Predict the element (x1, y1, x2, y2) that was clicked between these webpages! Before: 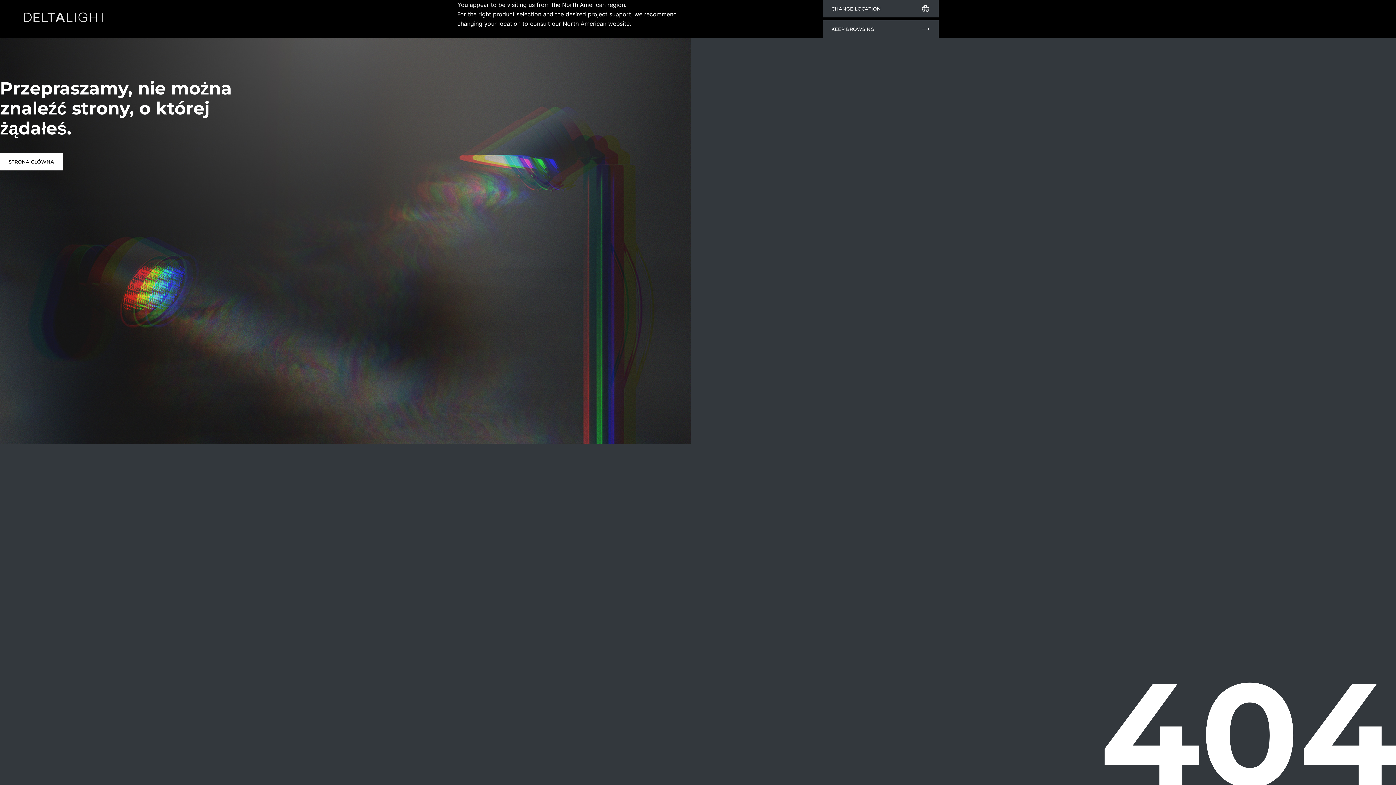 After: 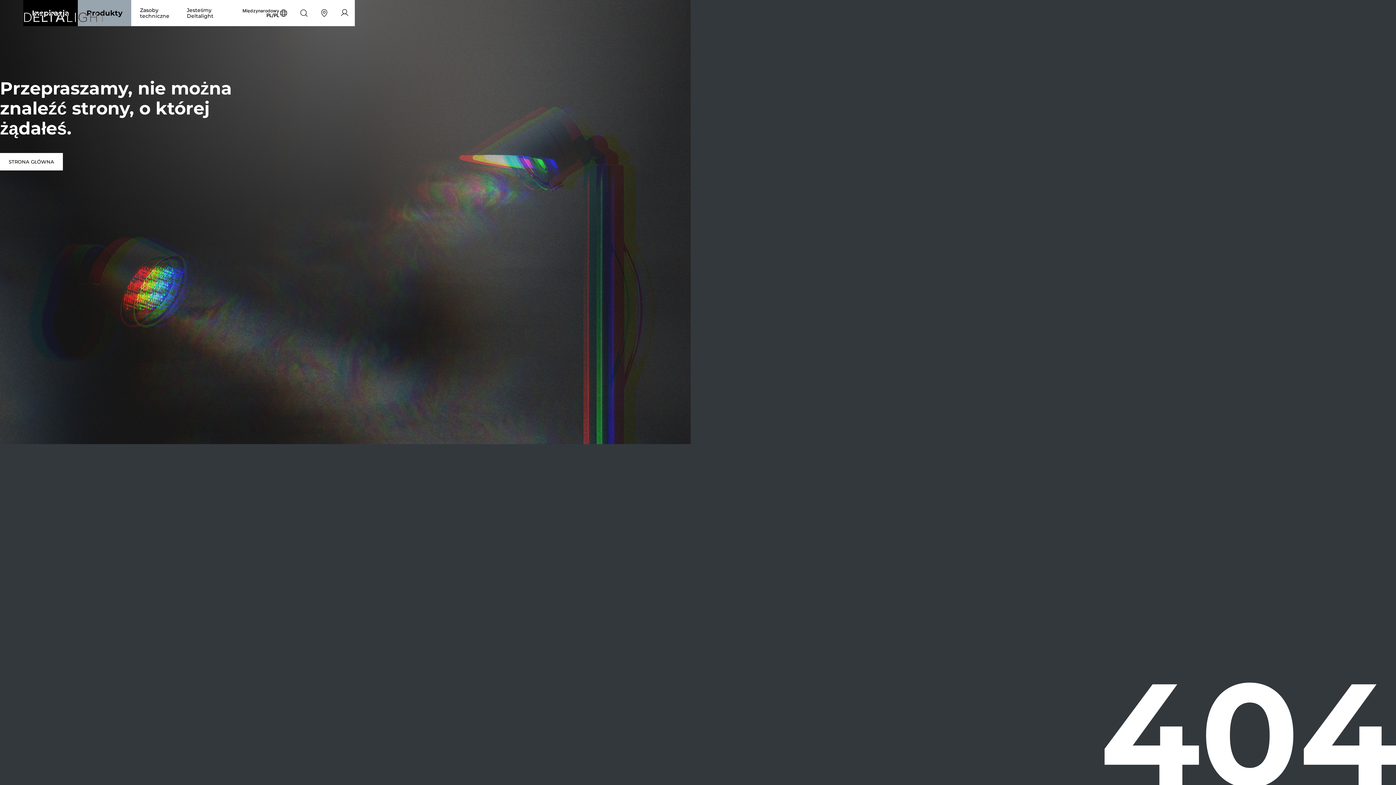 Action: label: KEEP BROWSING bbox: (822, 20, 938, 37)